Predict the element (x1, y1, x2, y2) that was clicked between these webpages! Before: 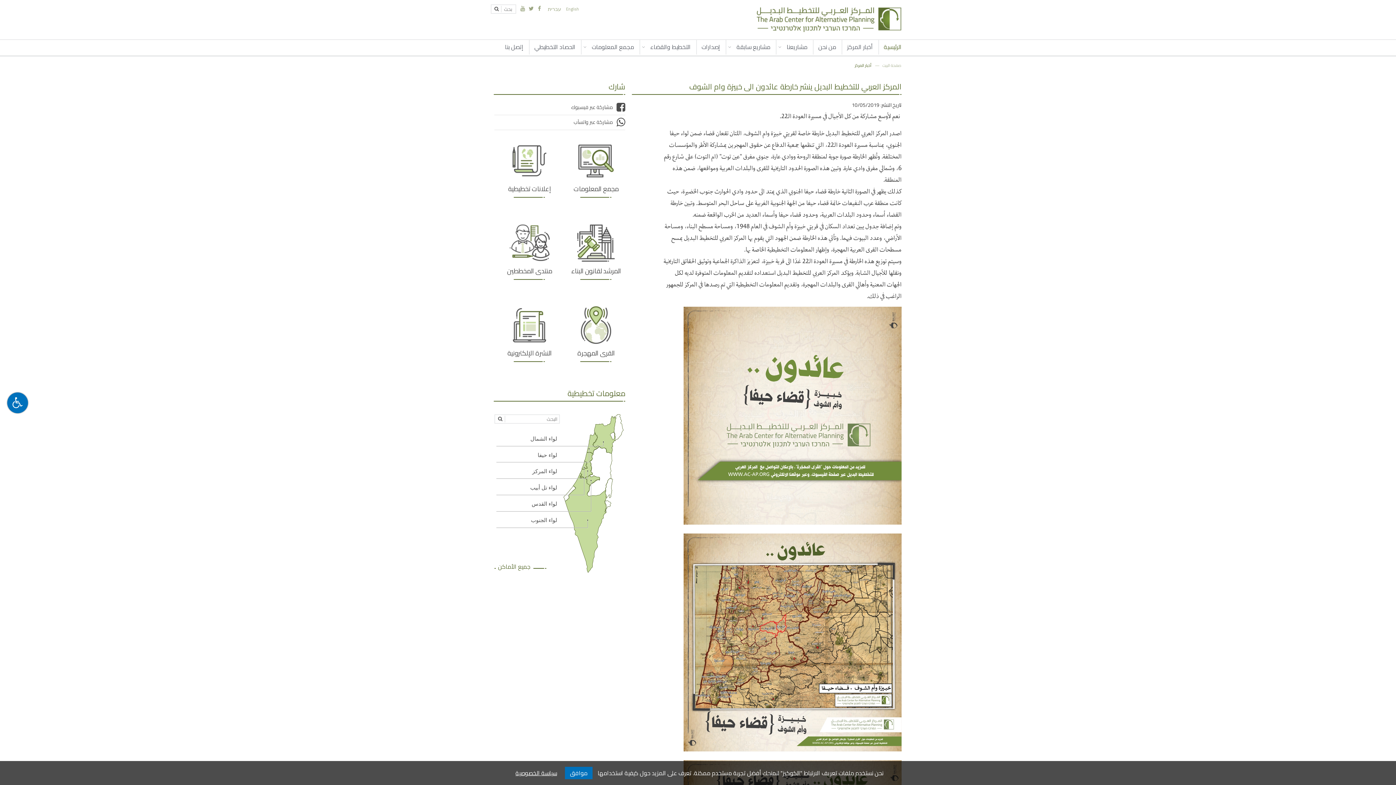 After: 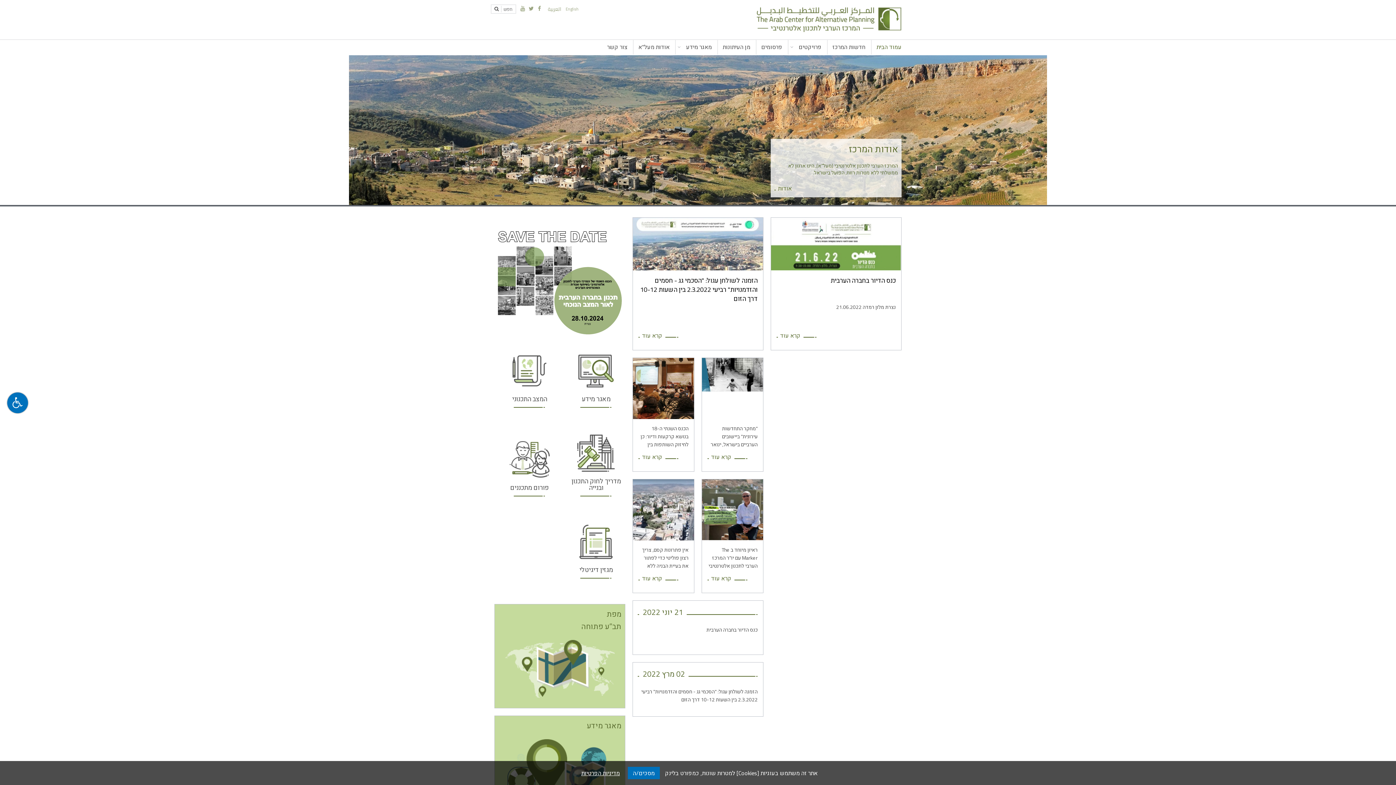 Action: bbox: (548, 5, 561, 12) label: עברית